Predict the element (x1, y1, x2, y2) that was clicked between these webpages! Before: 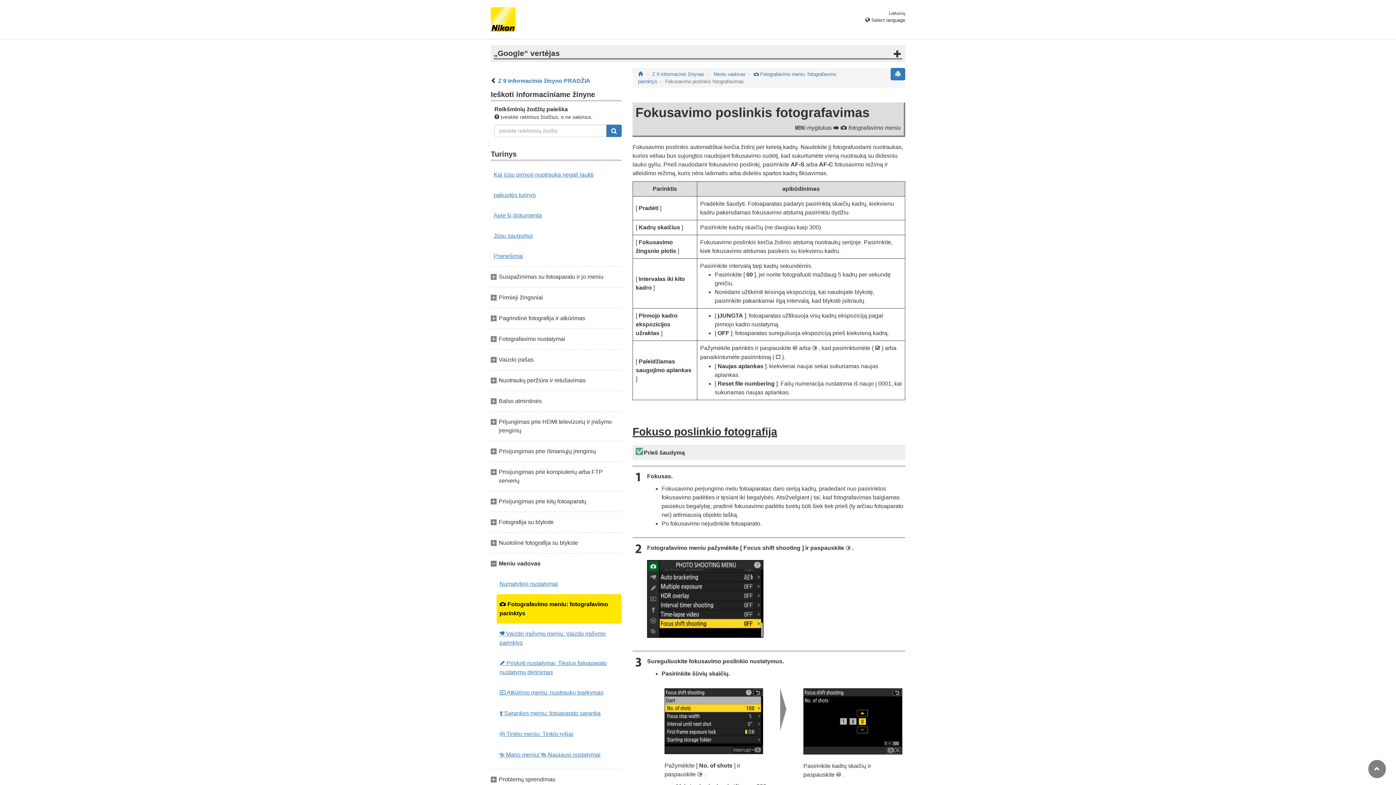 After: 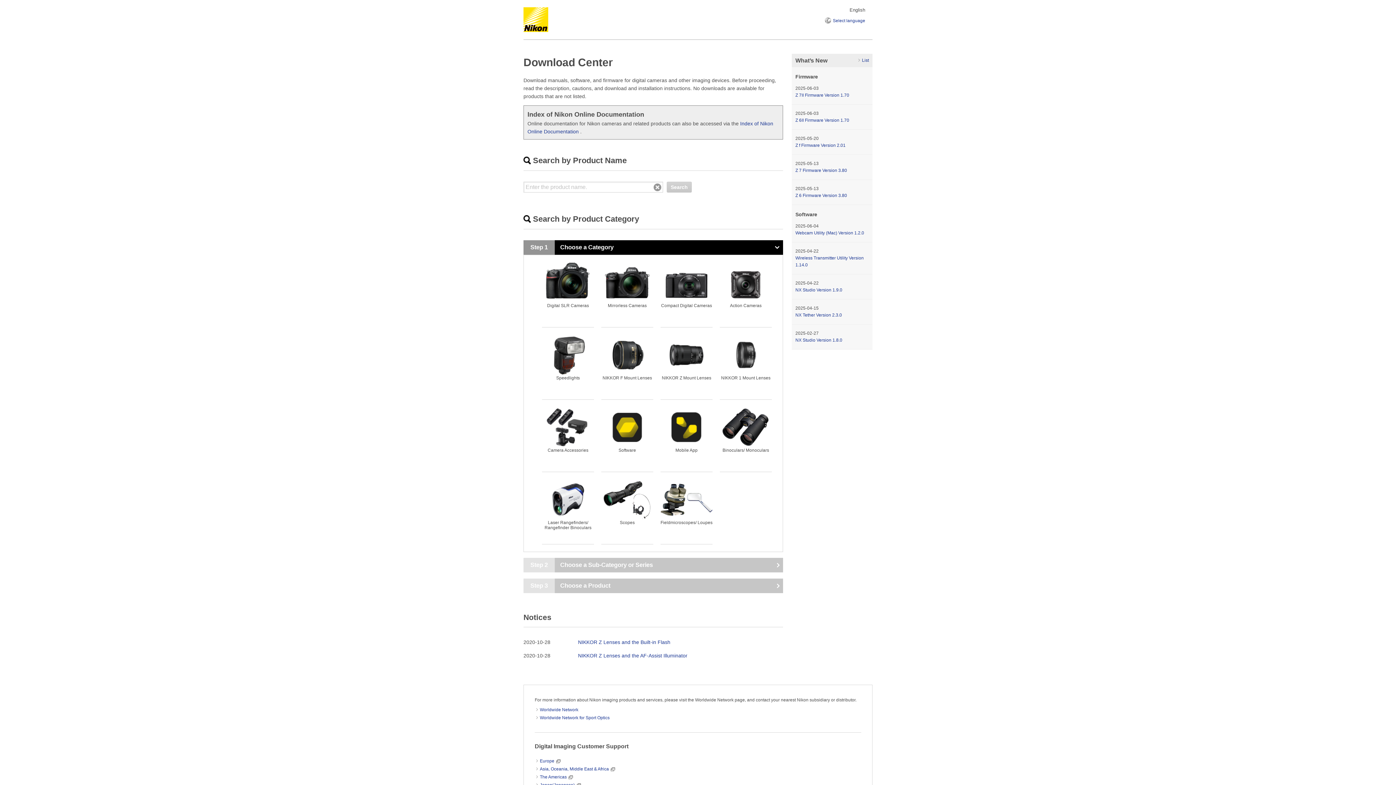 Action: bbox: (490, 24, 521, 30)